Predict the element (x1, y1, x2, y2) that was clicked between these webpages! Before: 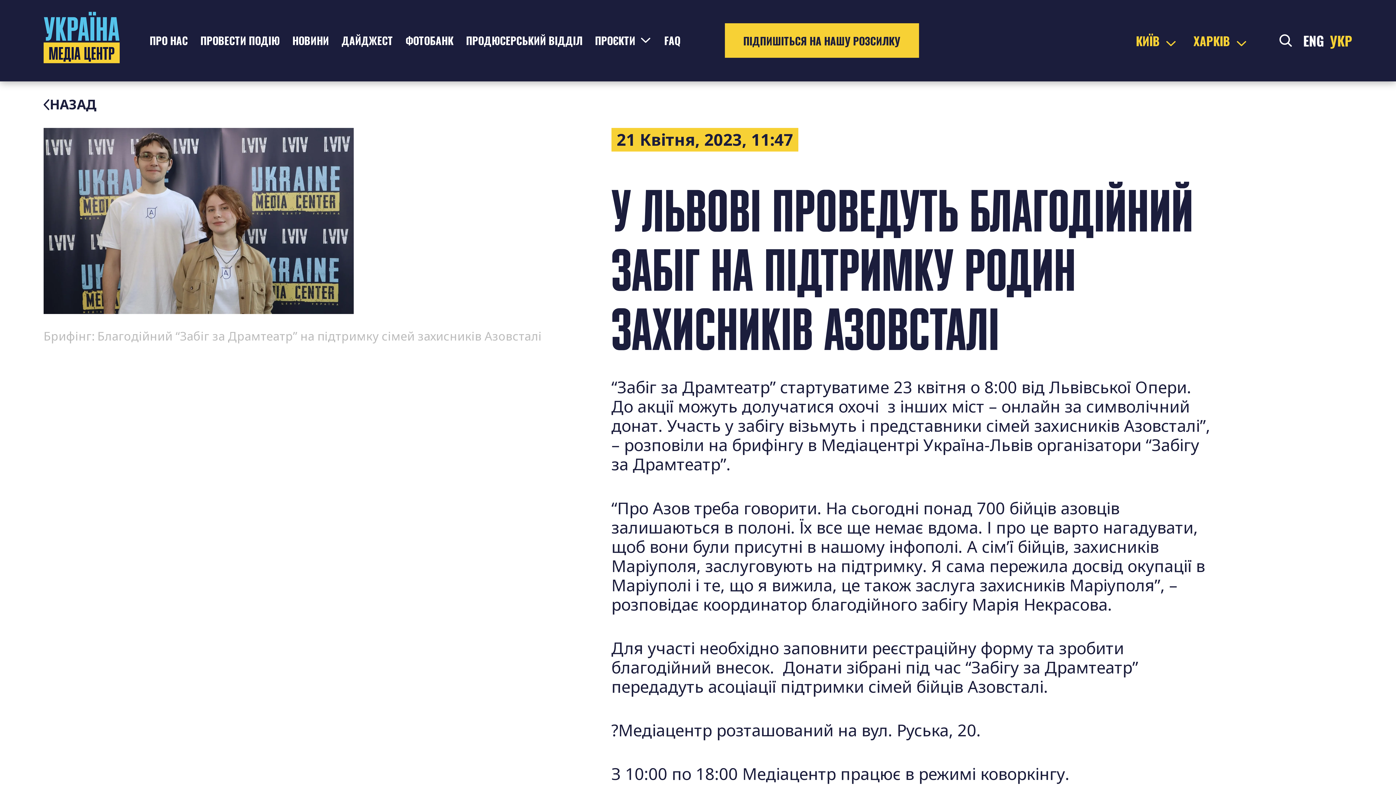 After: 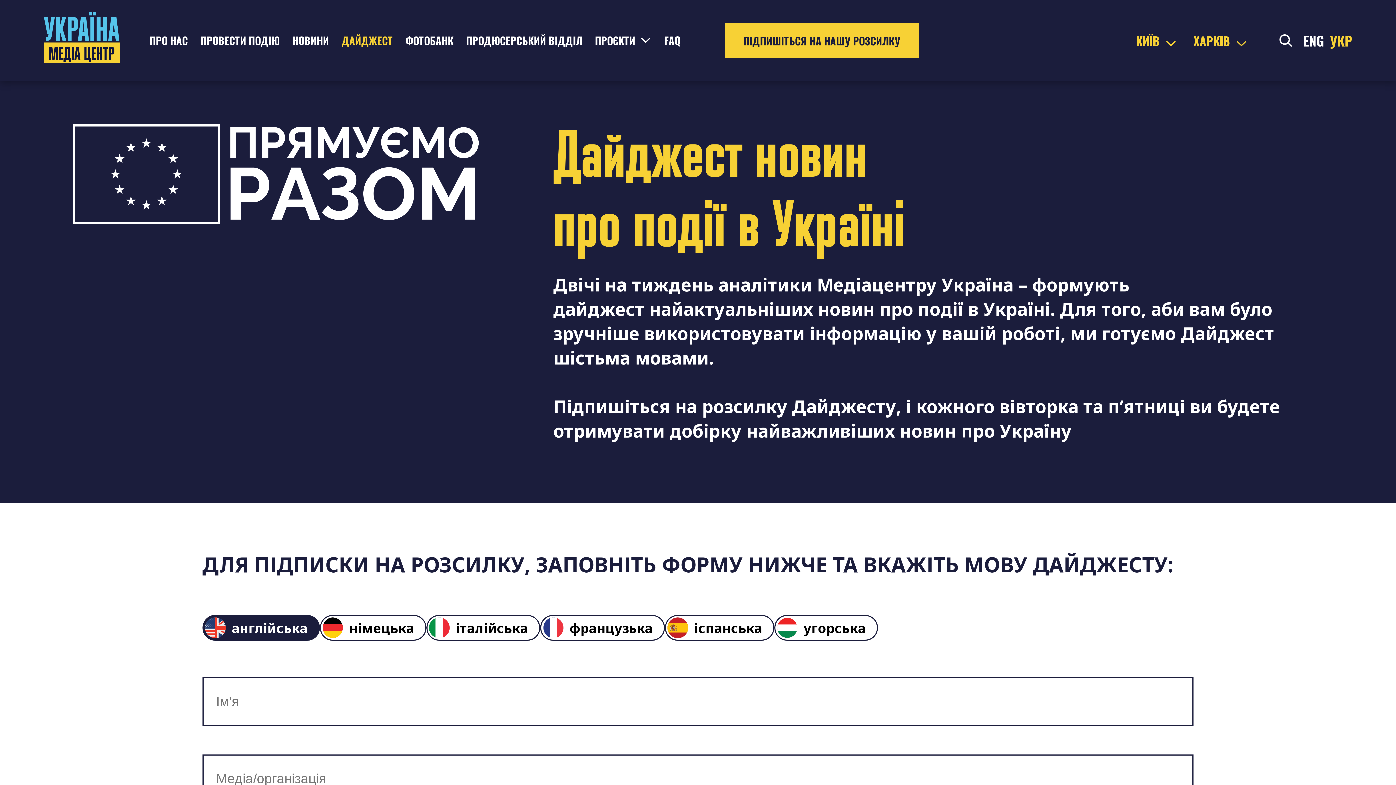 Action: bbox: (341, 32, 392, 47) label: ДАЙДЖЕСТ